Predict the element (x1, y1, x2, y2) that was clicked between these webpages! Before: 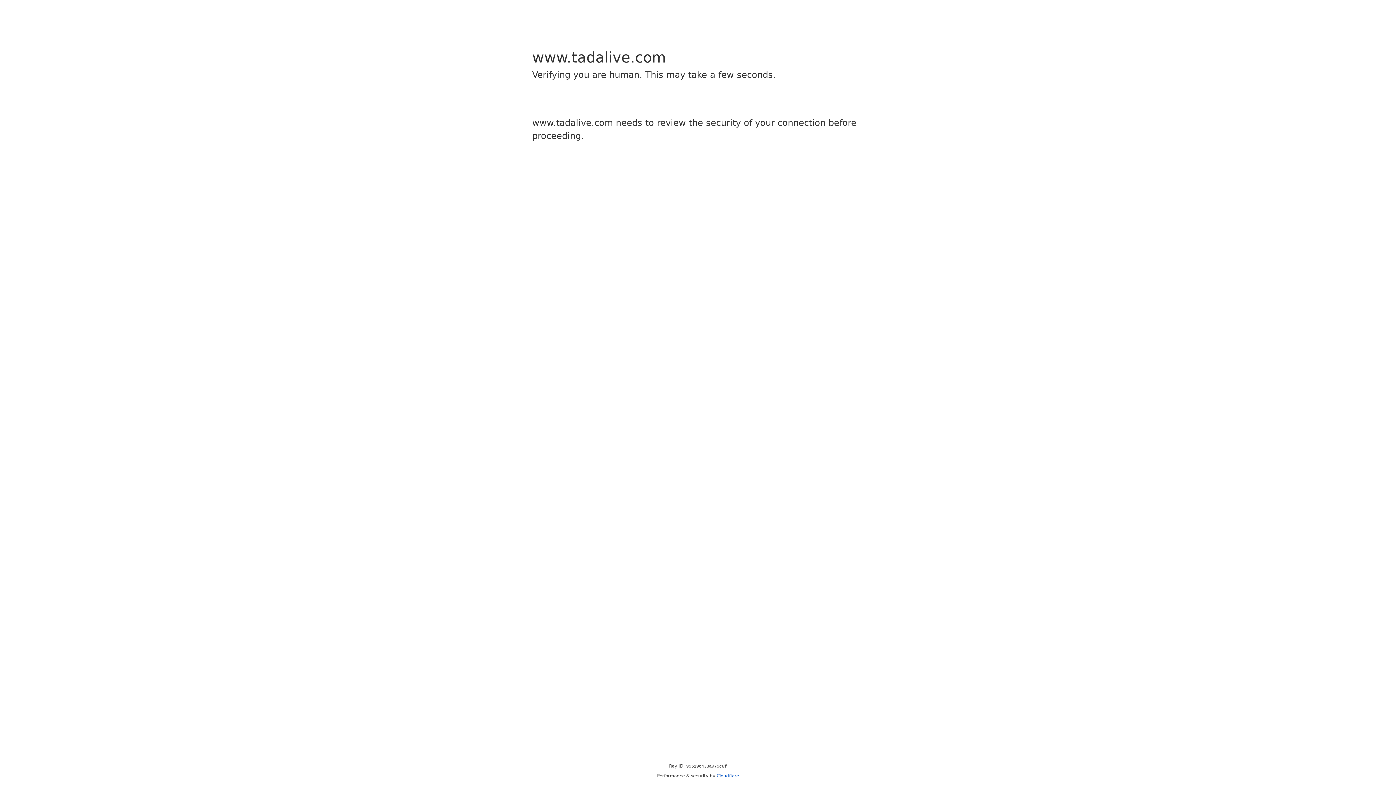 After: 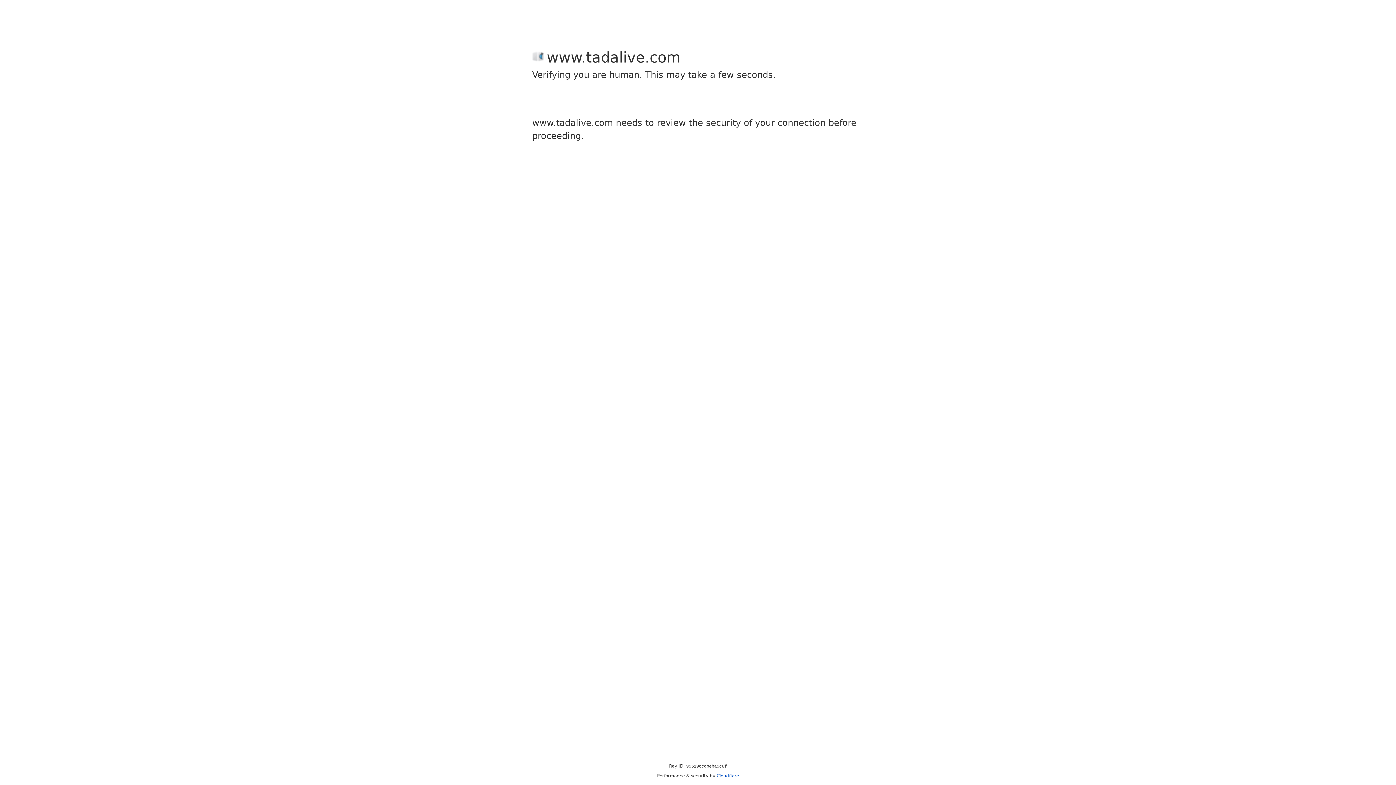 Action: bbox: (716, 773, 739, 778) label: Cloudflare